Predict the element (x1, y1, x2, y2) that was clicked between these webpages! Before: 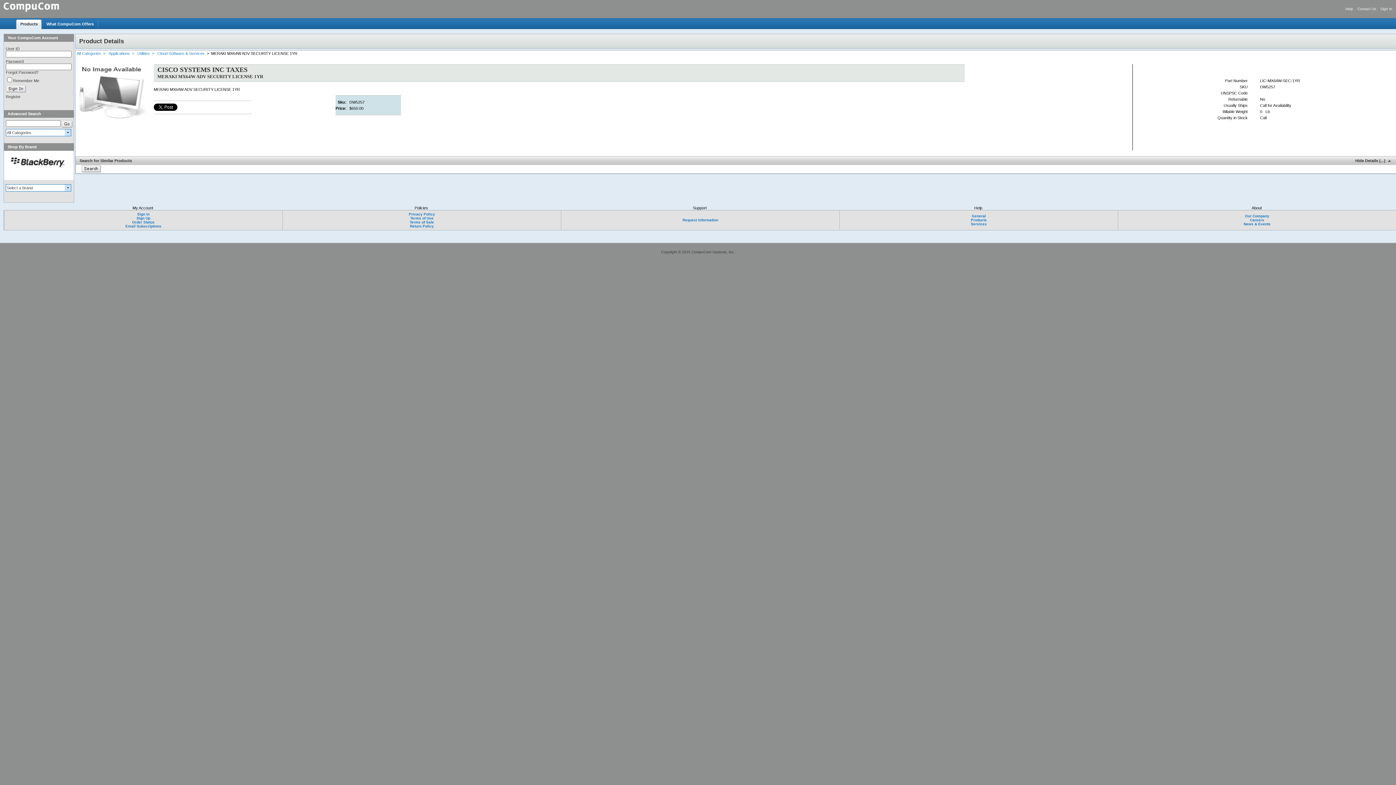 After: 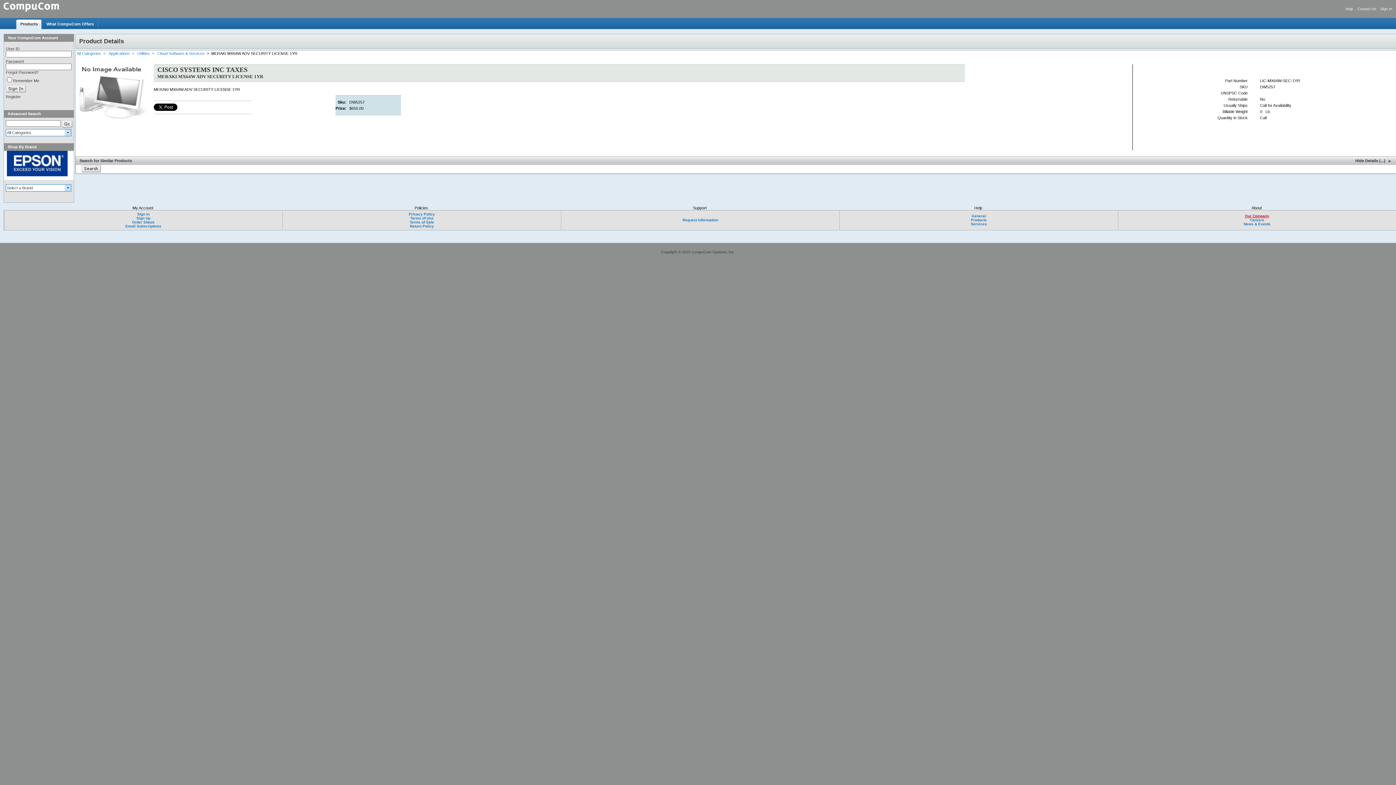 Action: bbox: (1244, 213, 1270, 219) label: Our Company